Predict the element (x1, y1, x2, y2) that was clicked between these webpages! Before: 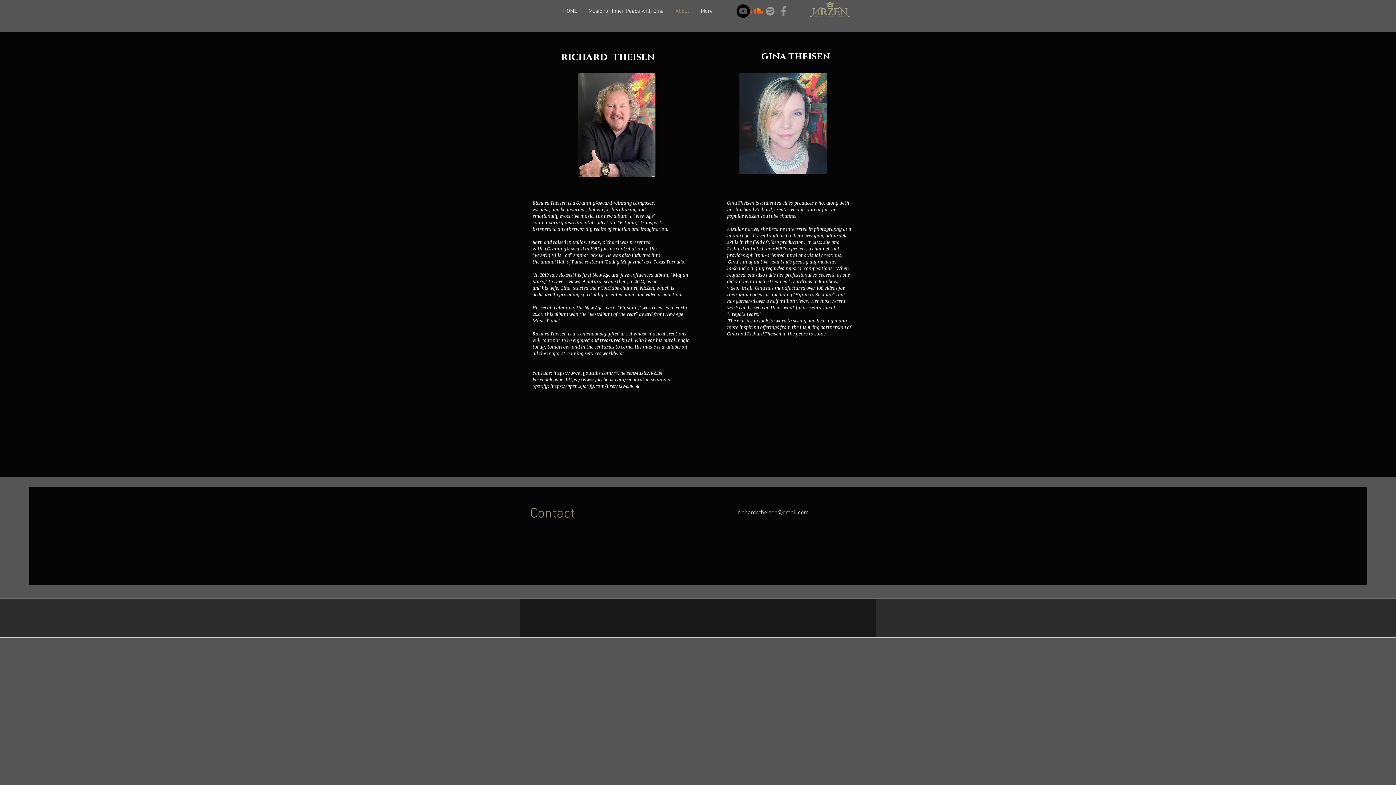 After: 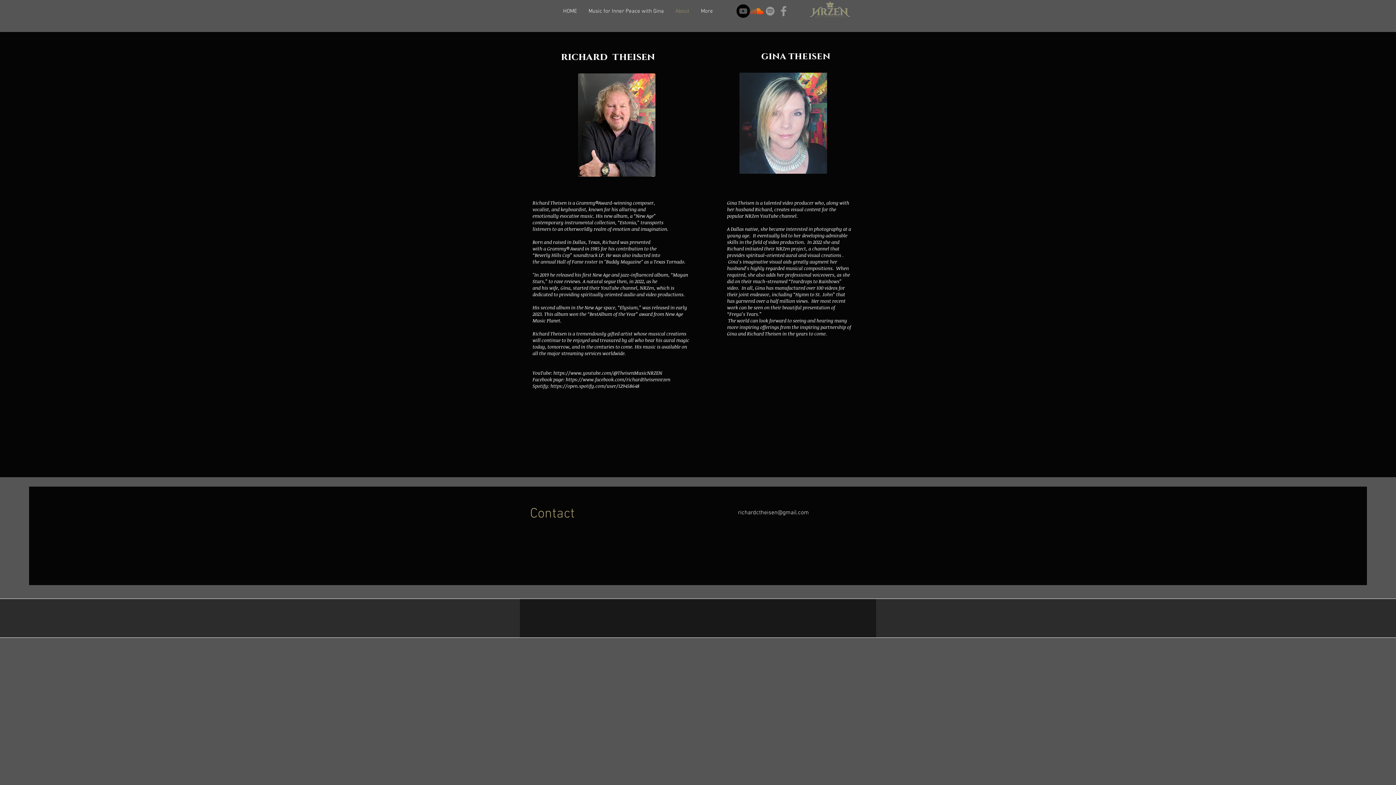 Action: label: Spotify bbox: (763, 4, 777, 17)